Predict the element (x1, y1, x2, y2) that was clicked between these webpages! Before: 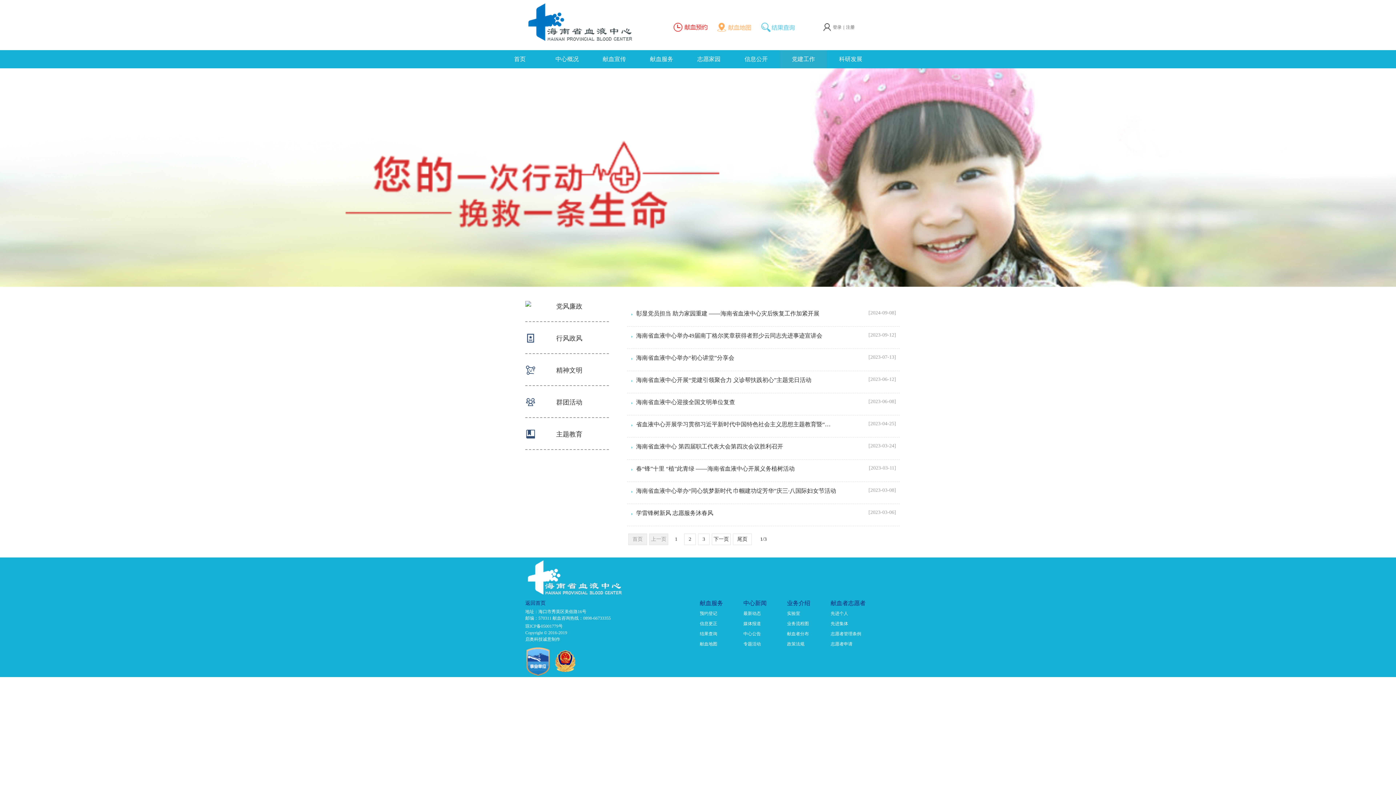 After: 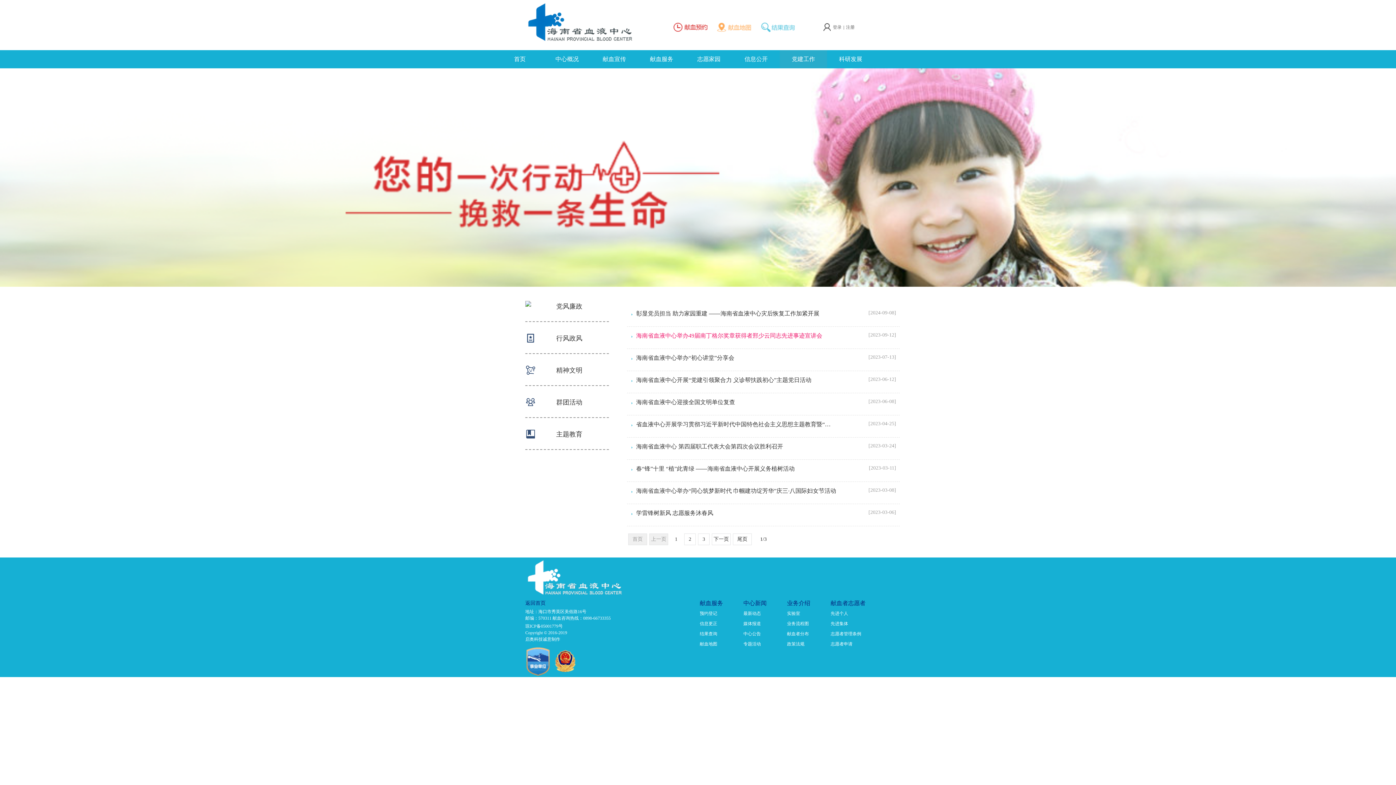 Action: label: 海南省血液中心举办49届南丁格尔奖章获得者邢少云同志先进事迹宣讲会 bbox: (636, 332, 822, 338)